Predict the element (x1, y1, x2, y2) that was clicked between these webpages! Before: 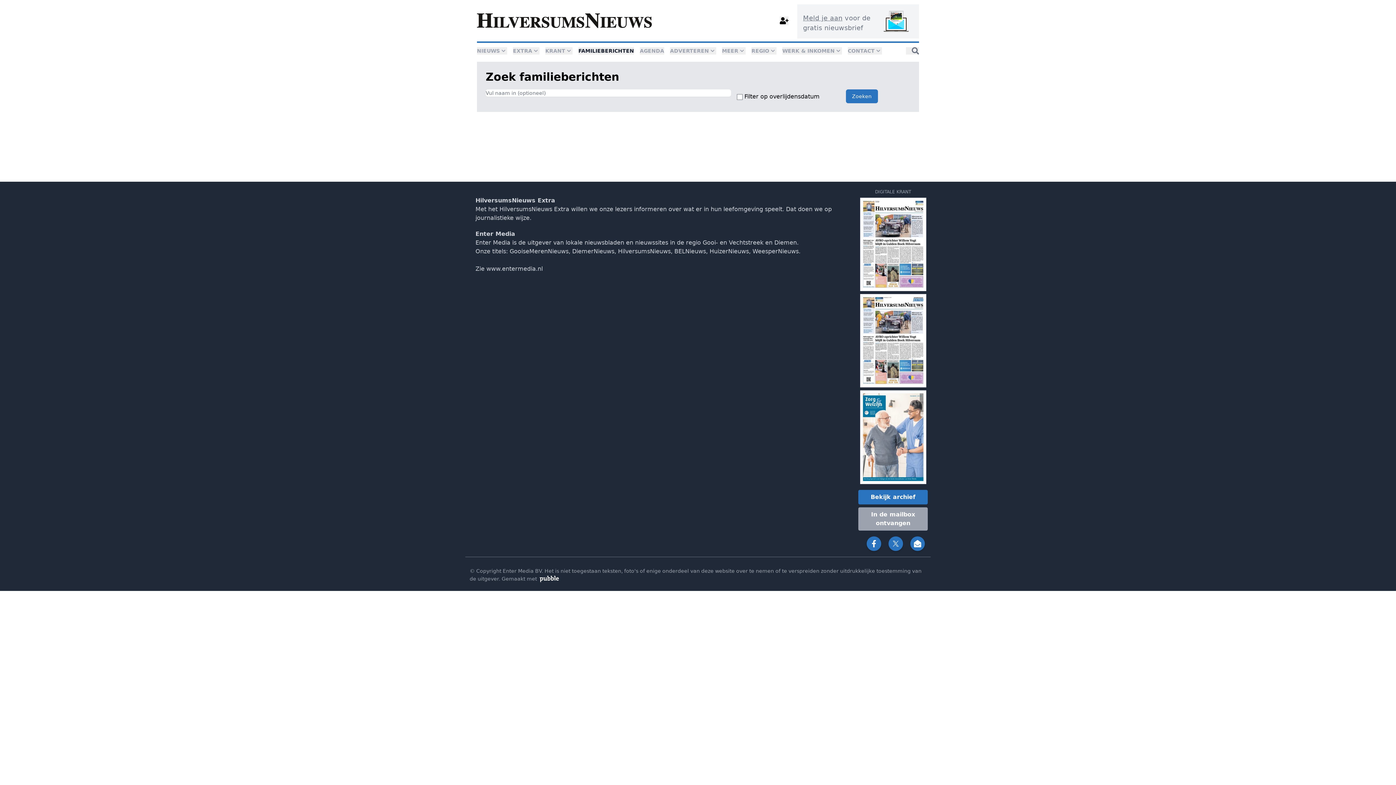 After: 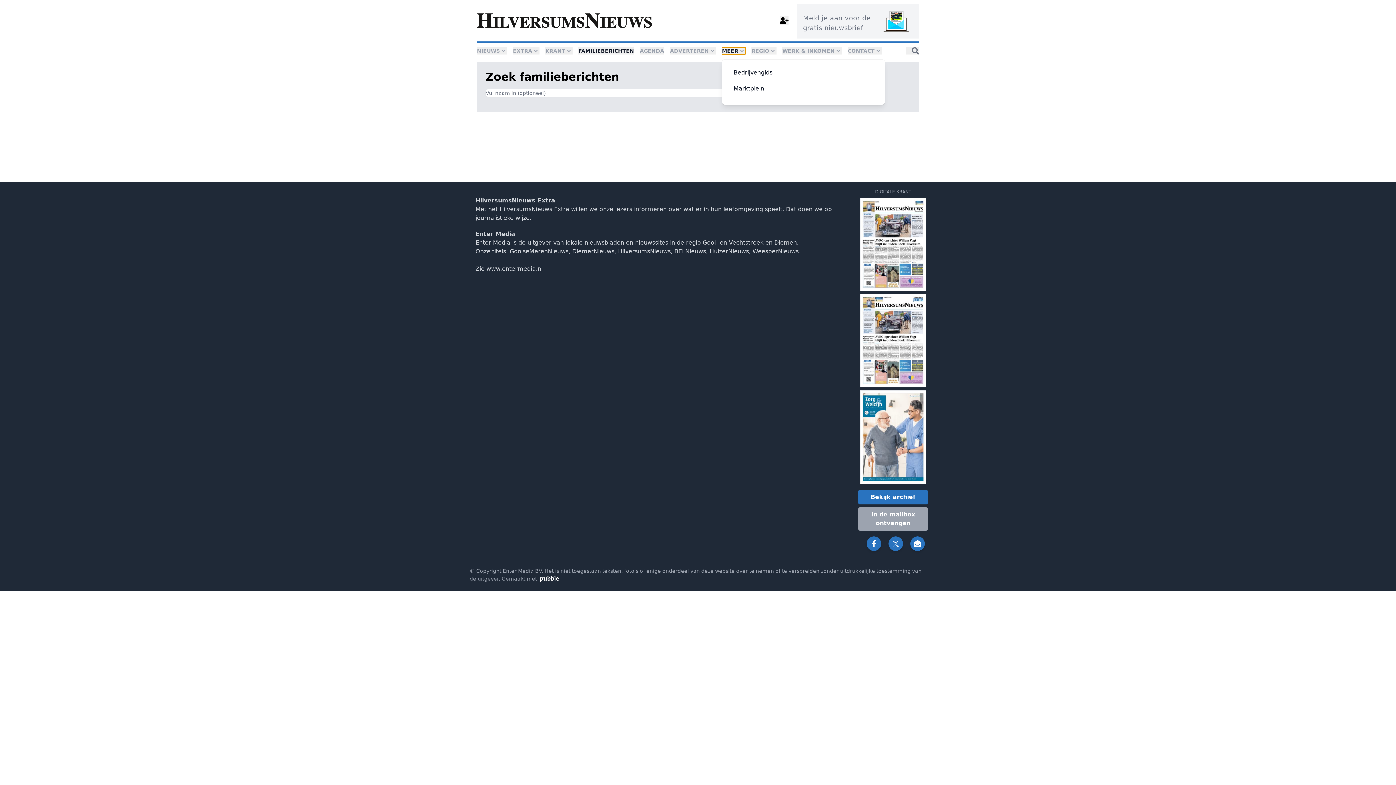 Action: bbox: (722, 47, 745, 54) label: MEER